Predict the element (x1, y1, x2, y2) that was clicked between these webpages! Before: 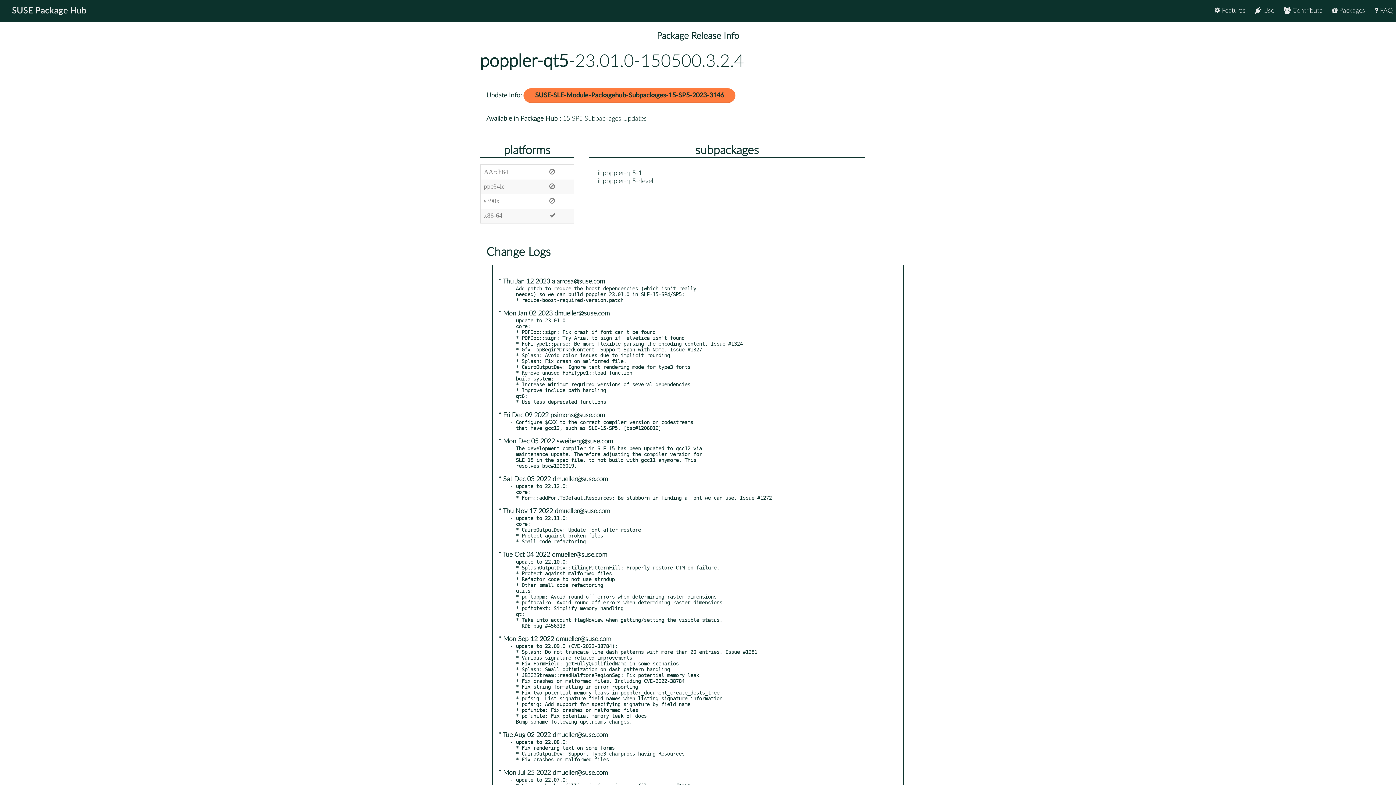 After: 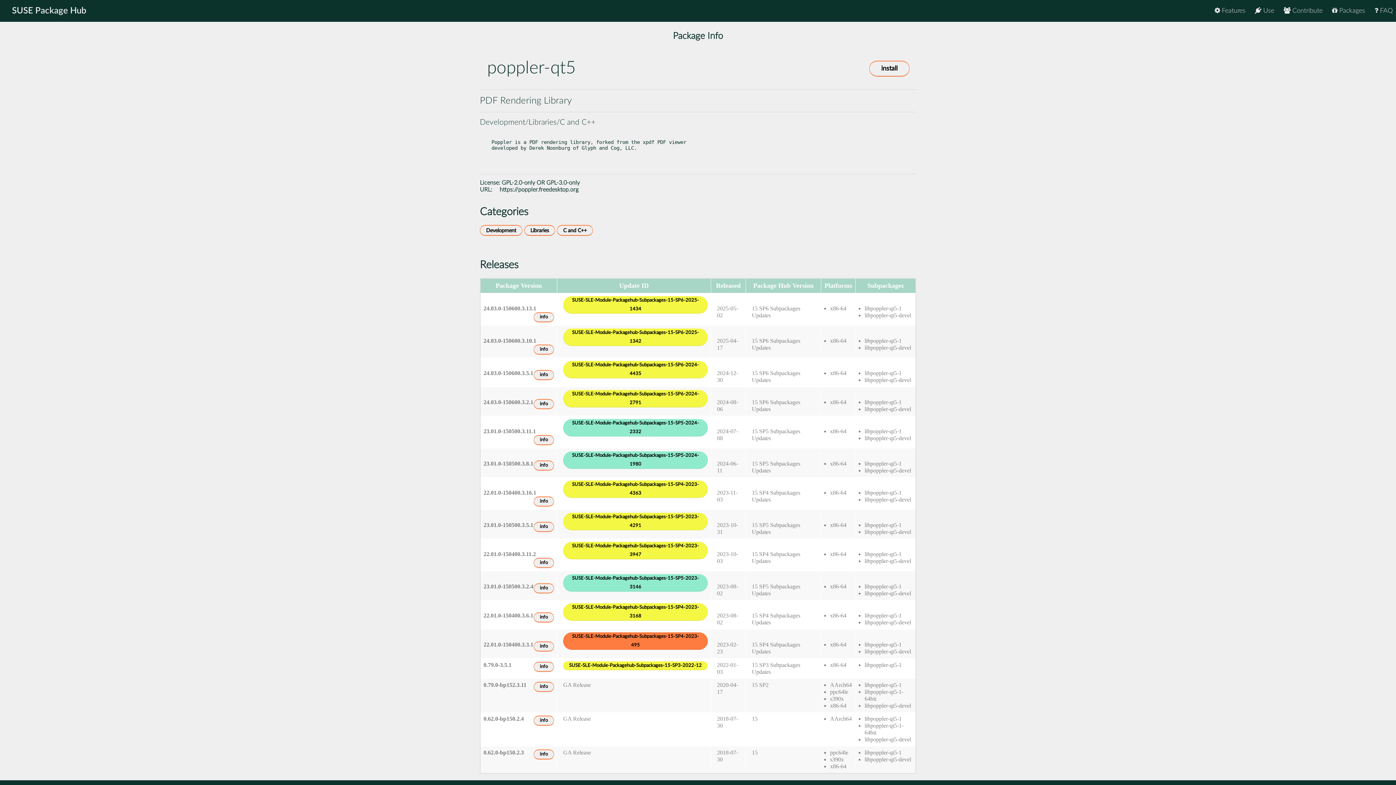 Action: bbox: (480, 52, 568, 70) label: poppler-qt5